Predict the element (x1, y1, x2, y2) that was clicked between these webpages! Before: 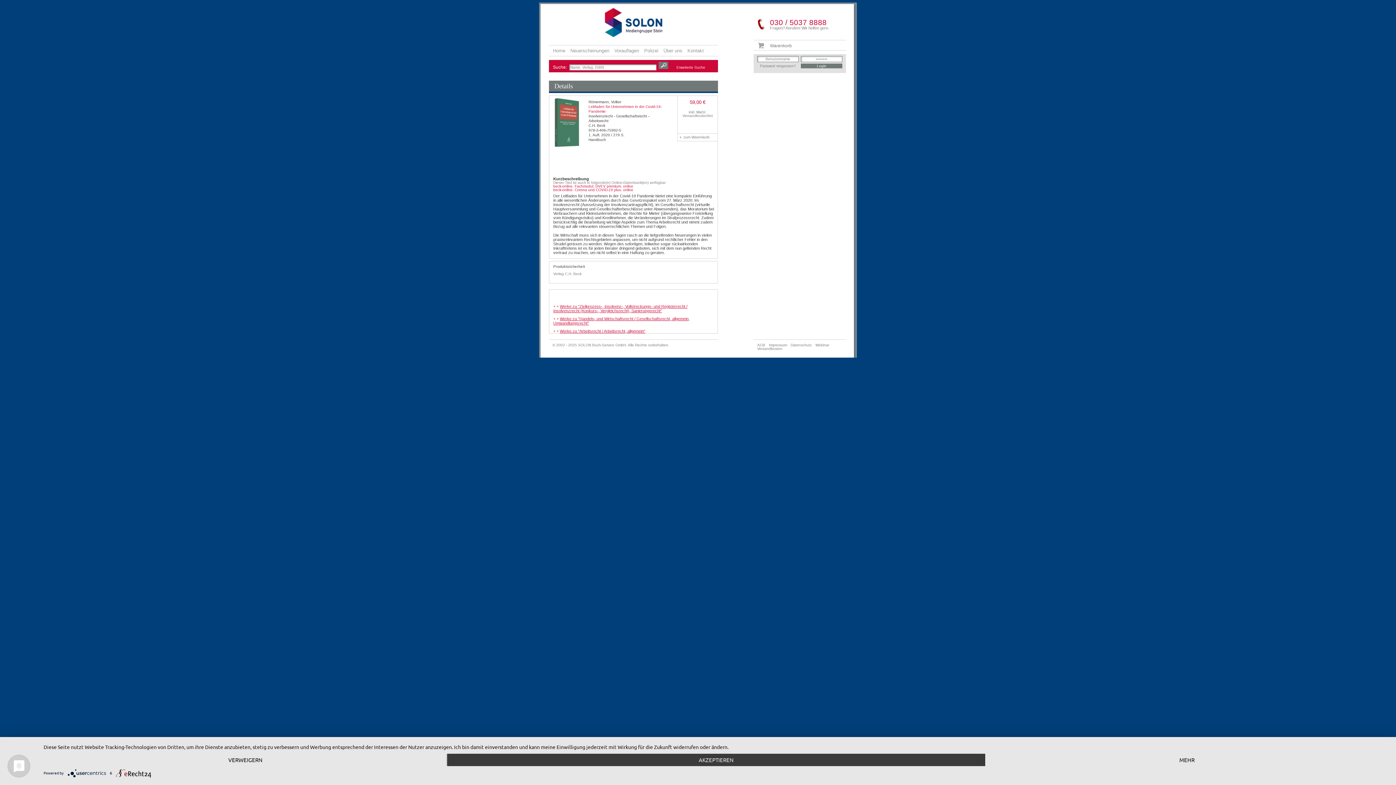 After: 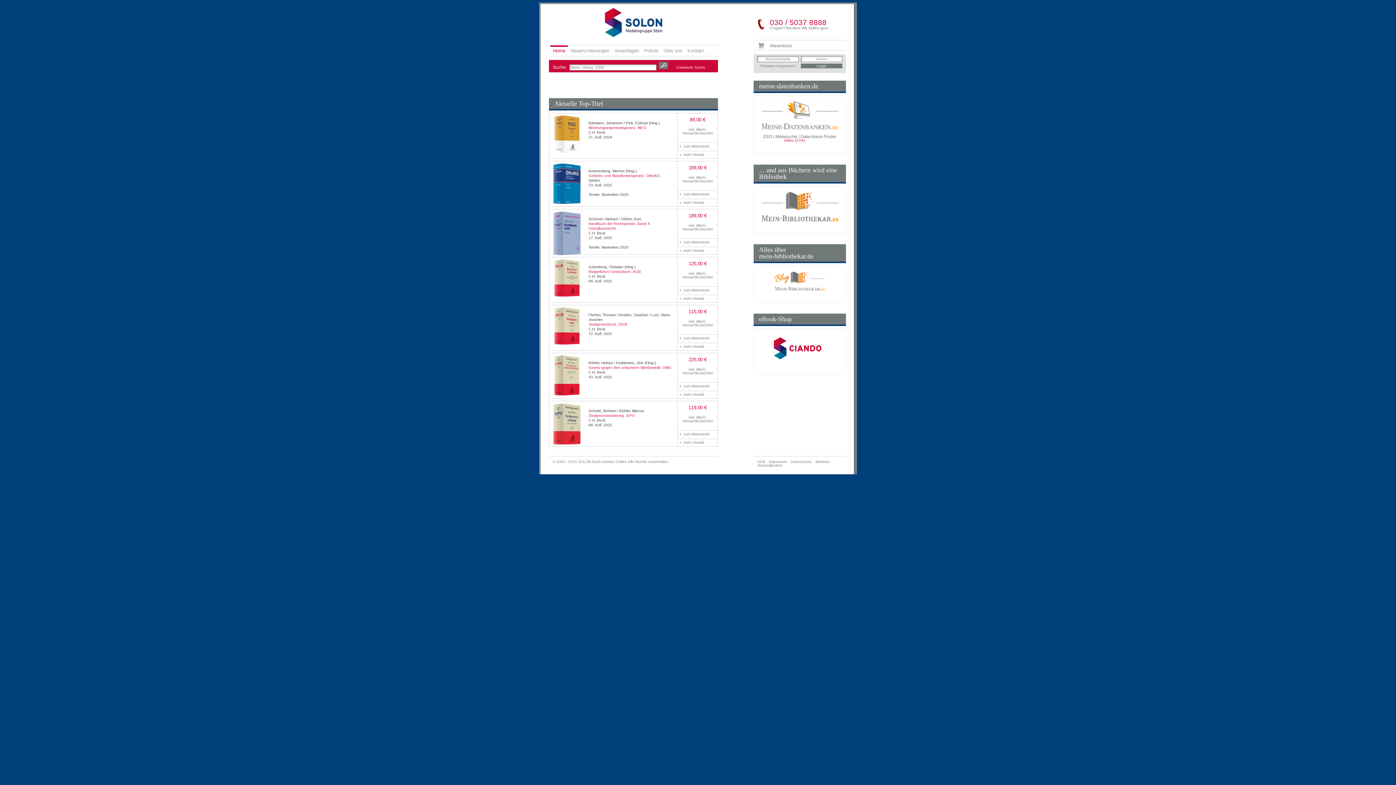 Action: label: Home bbox: (550, 45, 568, 56)